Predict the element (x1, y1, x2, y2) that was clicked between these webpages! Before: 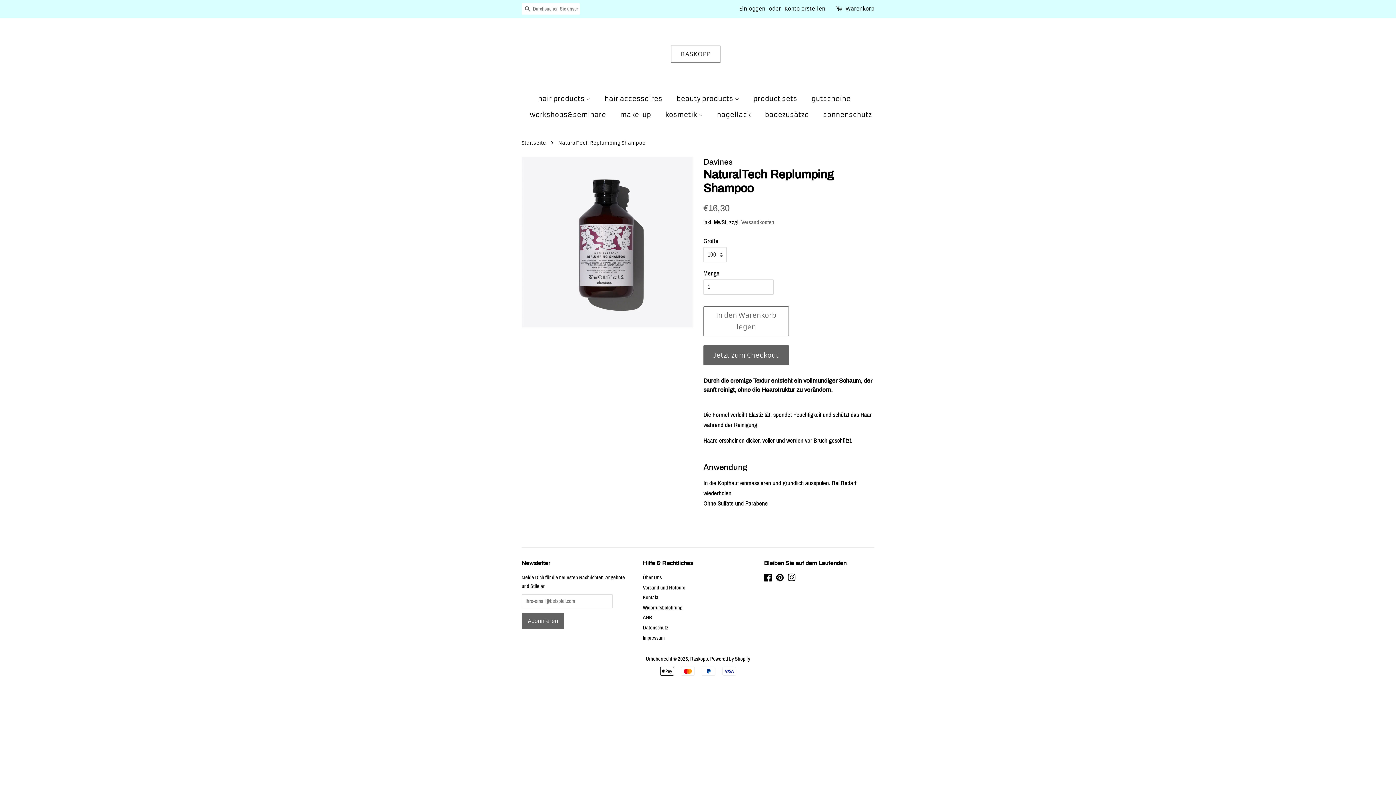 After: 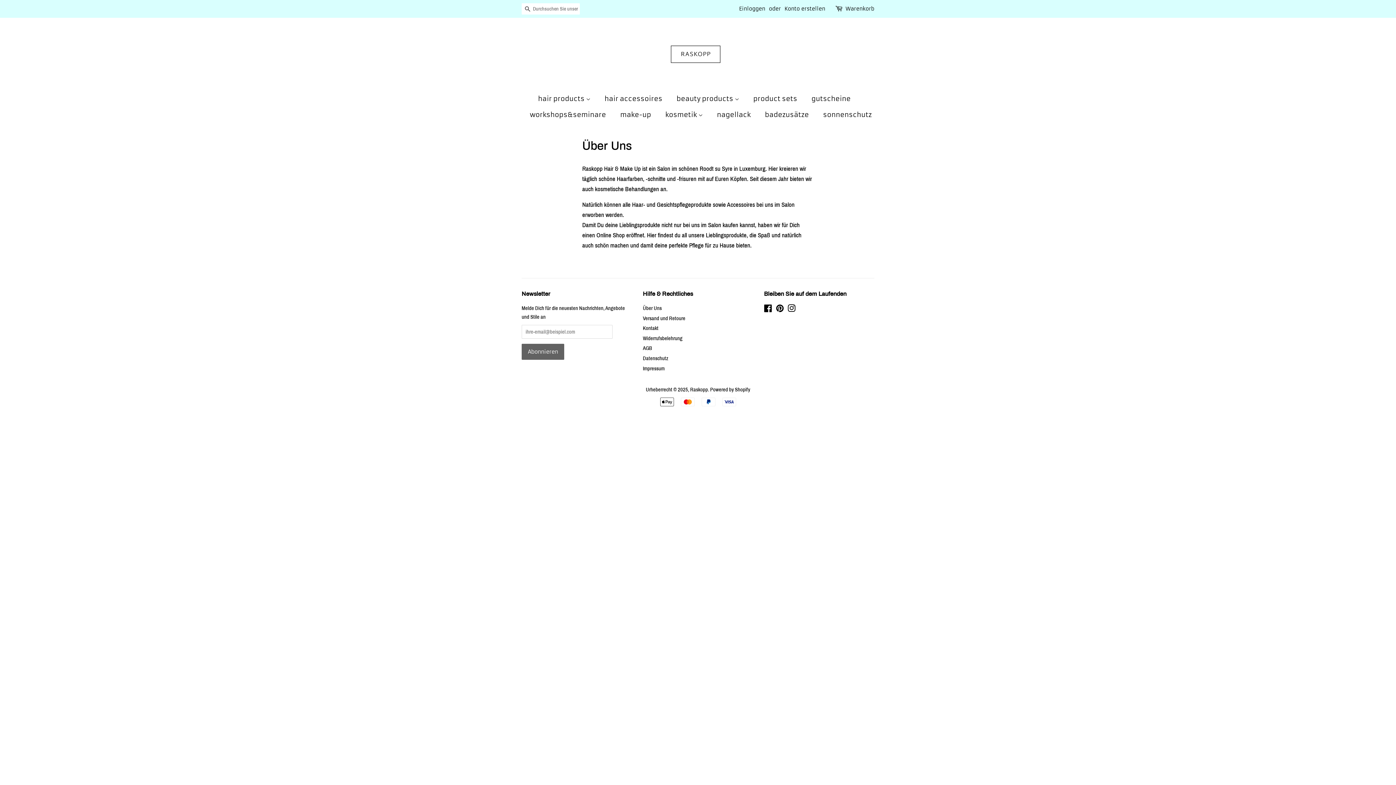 Action: bbox: (643, 574, 661, 580) label: Über Uns